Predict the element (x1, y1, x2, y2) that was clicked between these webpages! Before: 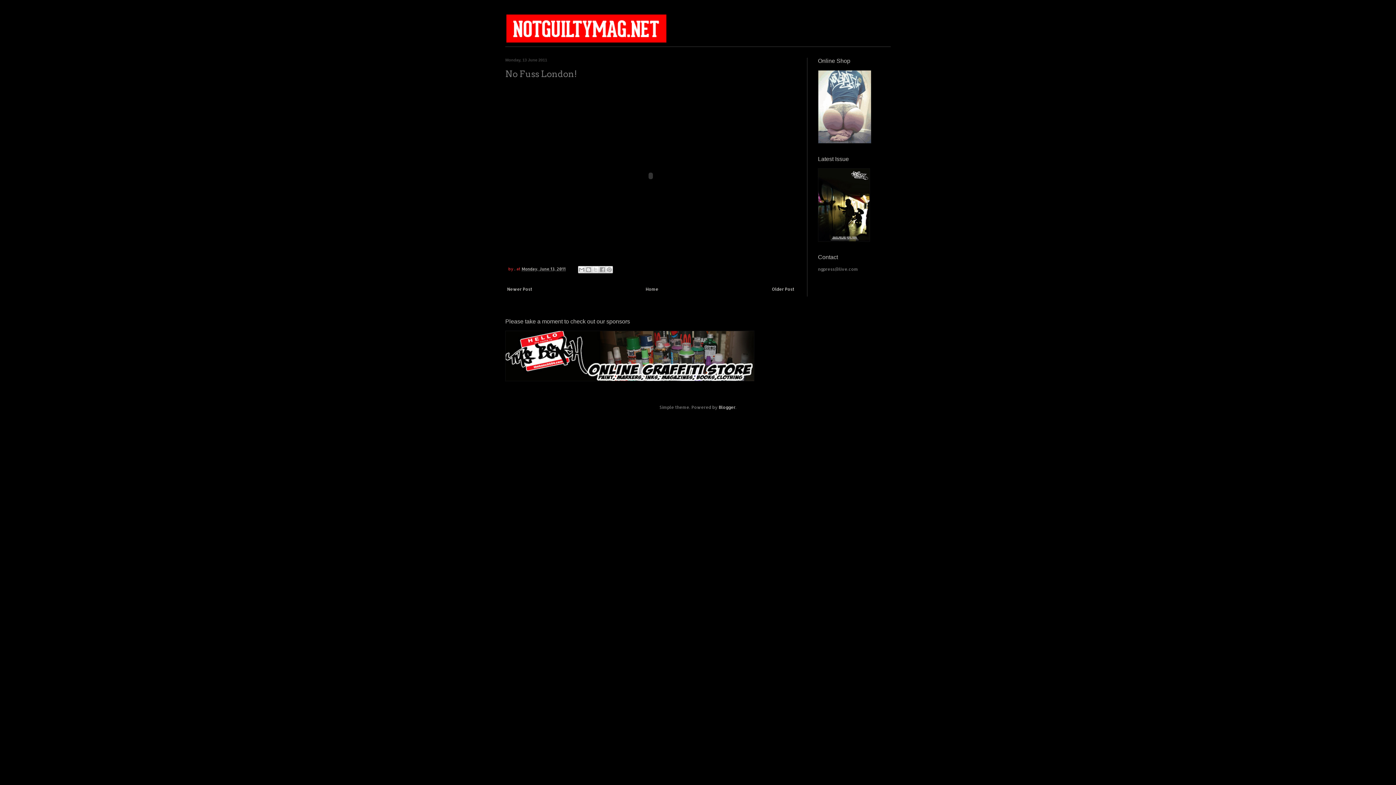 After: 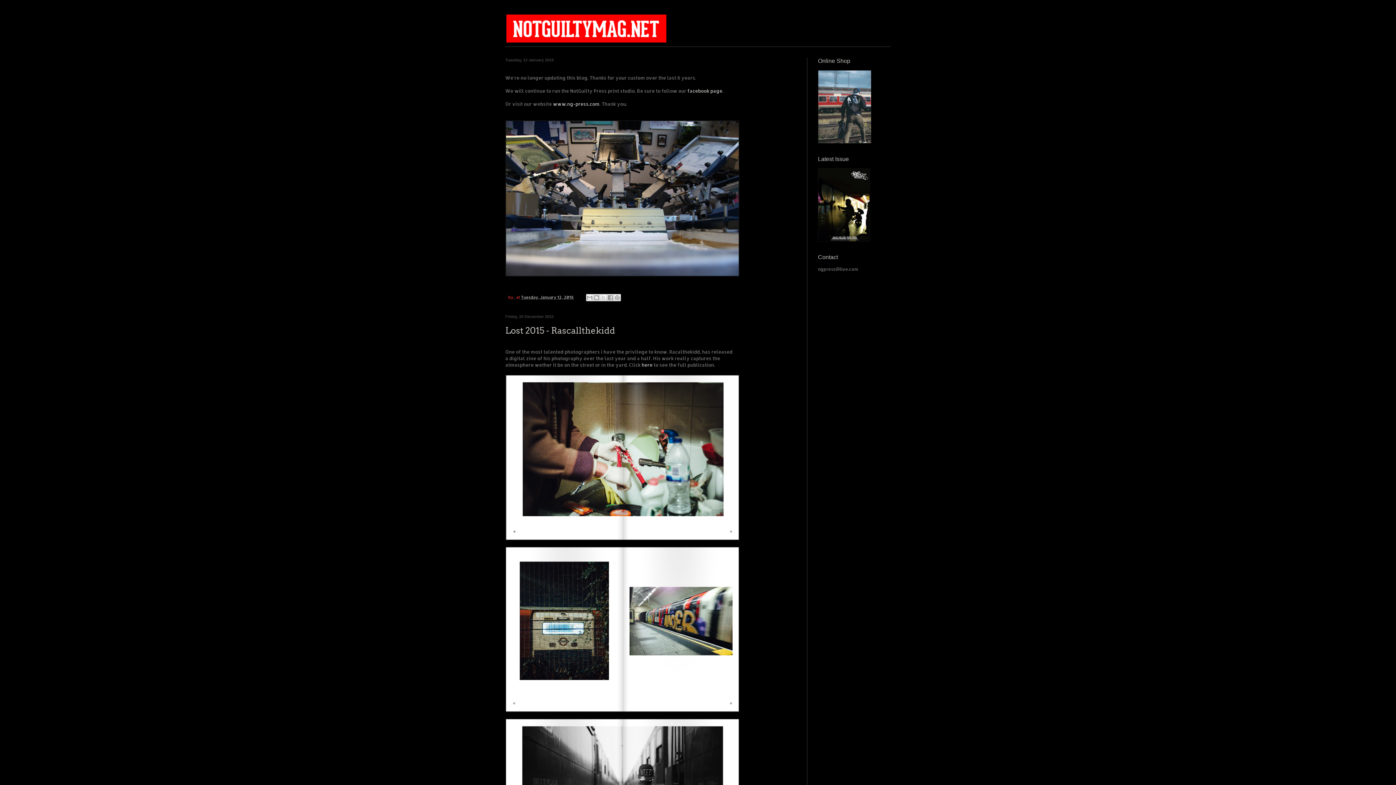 Action: bbox: (494, 14, 901, 46)